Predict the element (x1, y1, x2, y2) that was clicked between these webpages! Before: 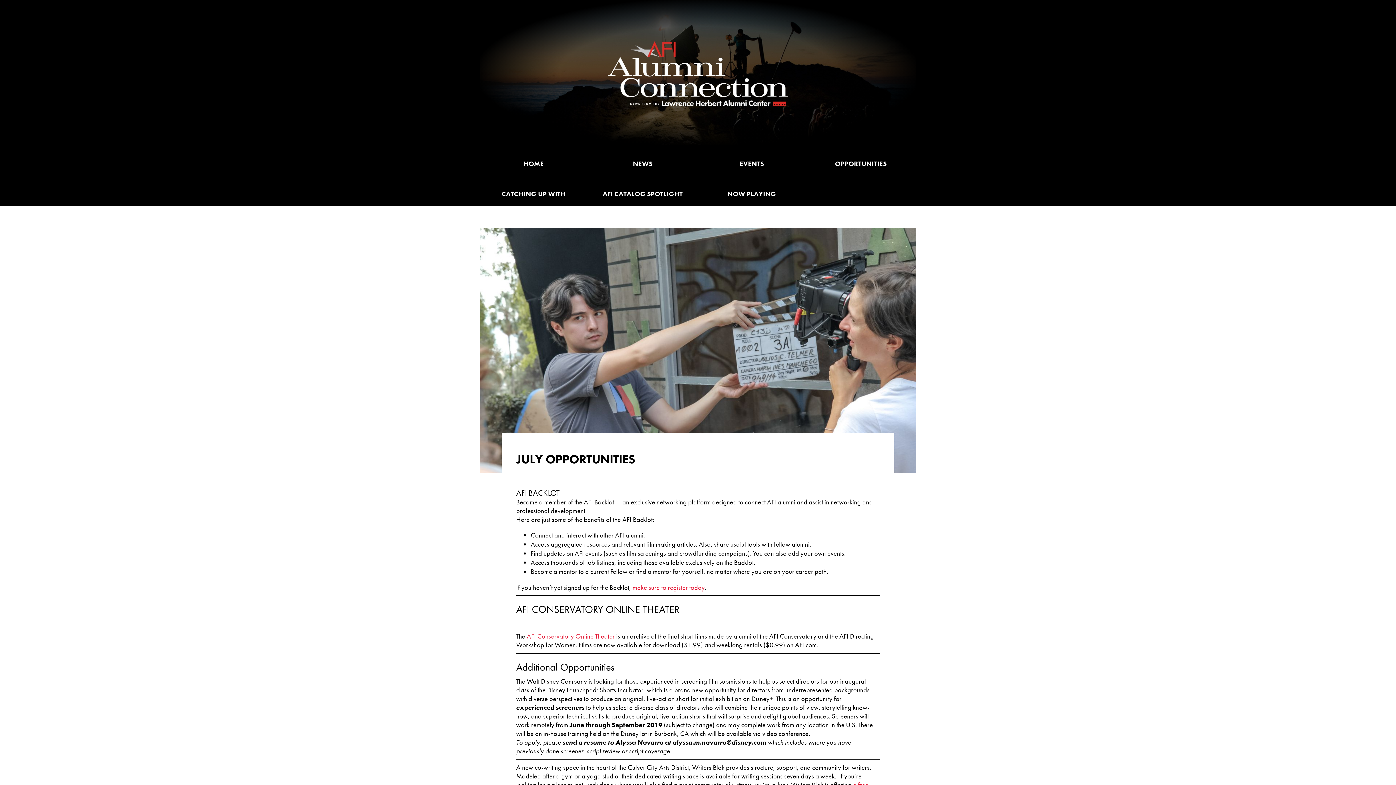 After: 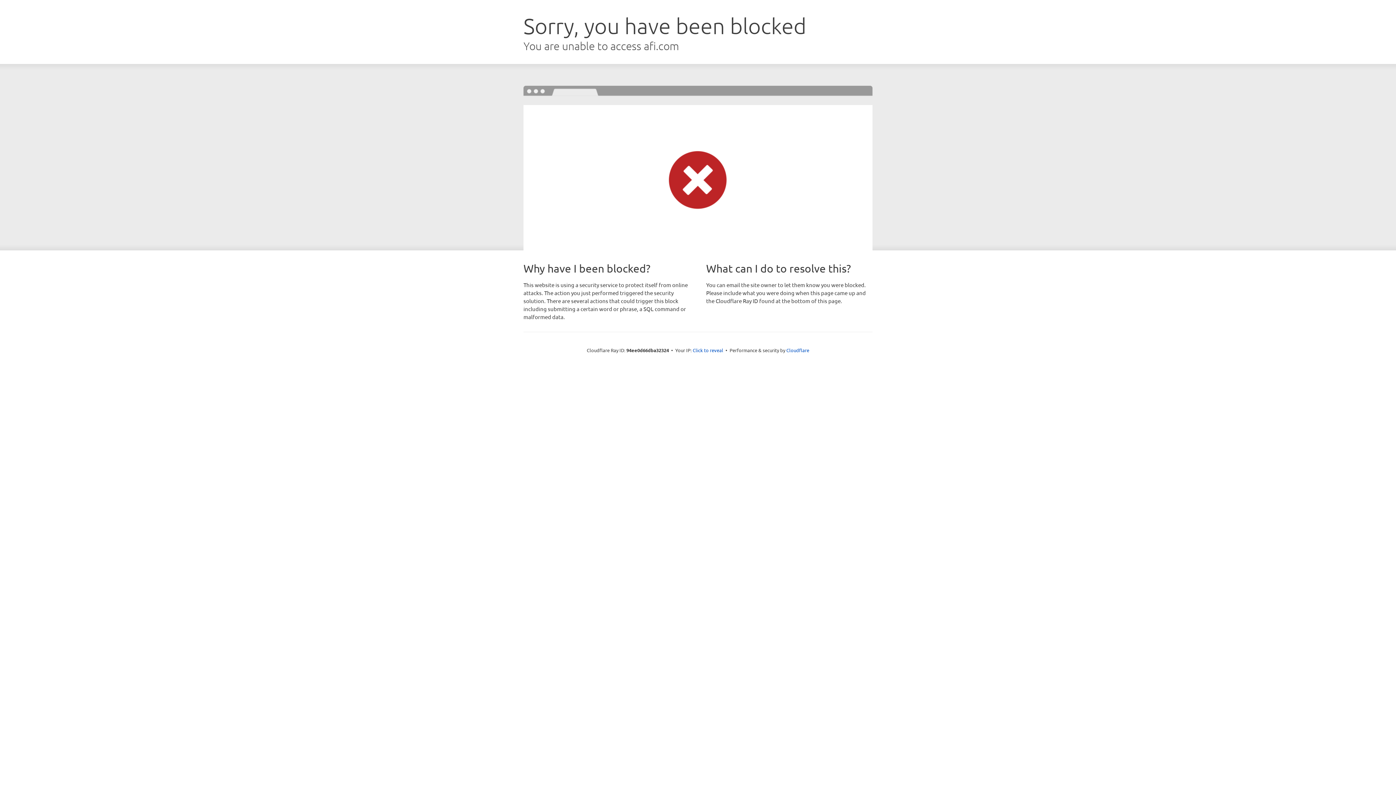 Action: bbox: (632, 583, 704, 592) label: make sure to register today